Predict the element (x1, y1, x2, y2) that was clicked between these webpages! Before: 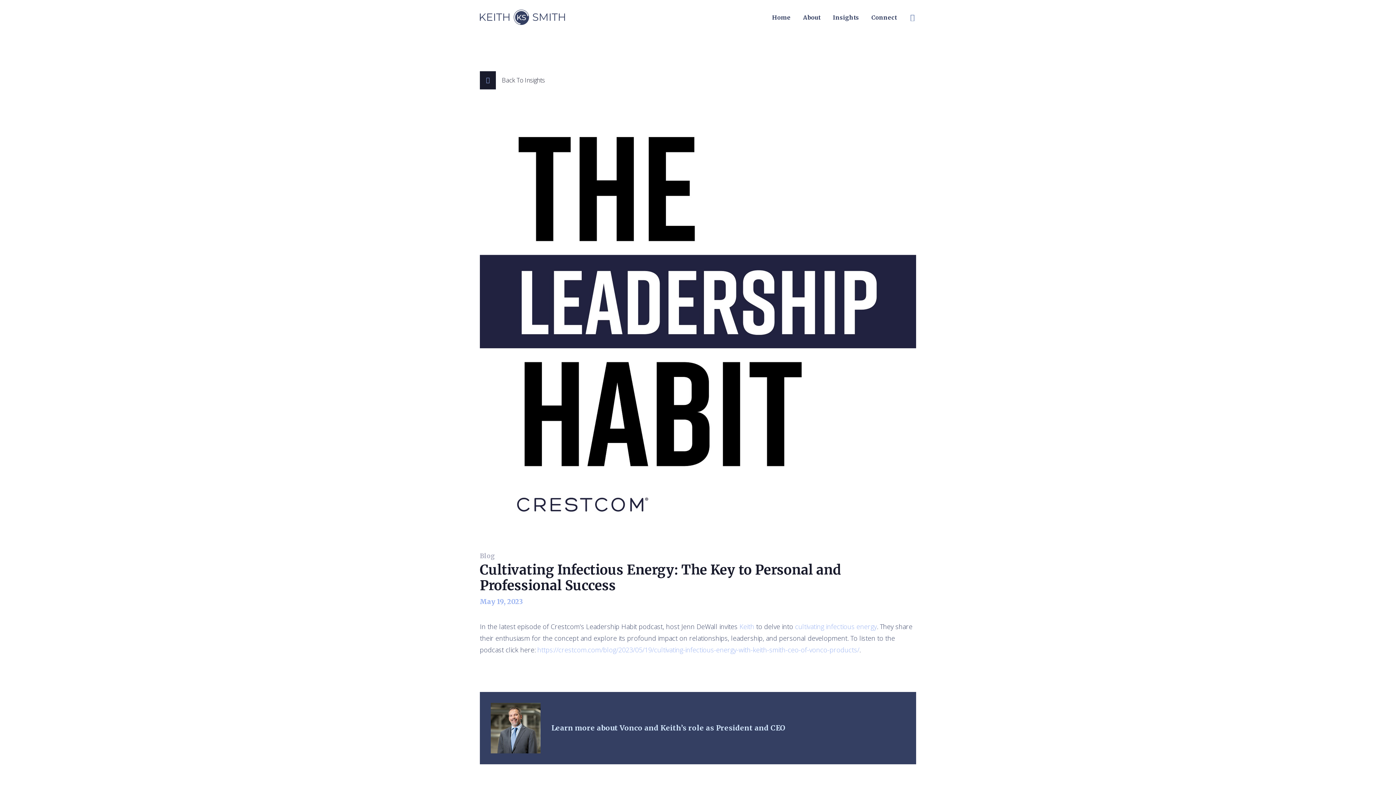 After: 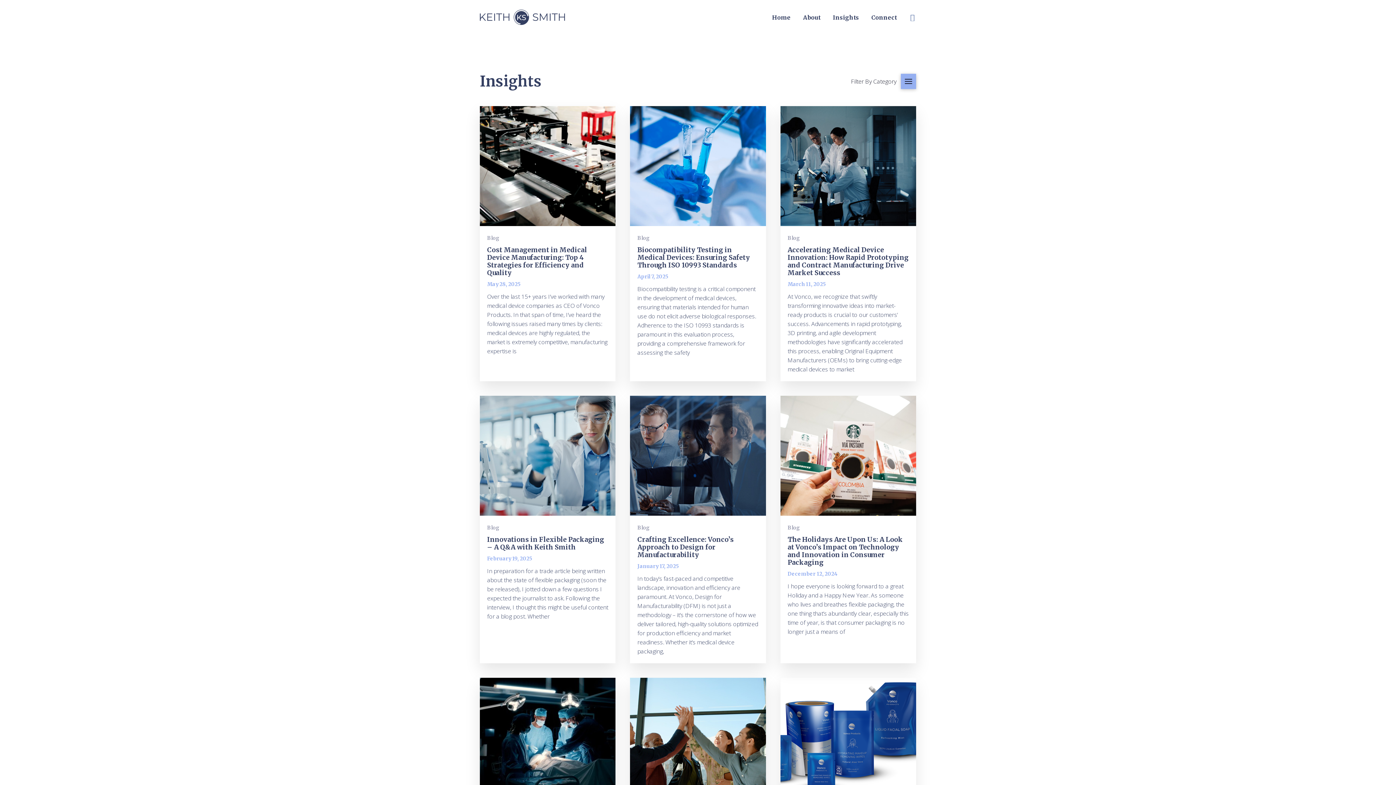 Action: bbox: (480, 551, 495, 561) label: Blog